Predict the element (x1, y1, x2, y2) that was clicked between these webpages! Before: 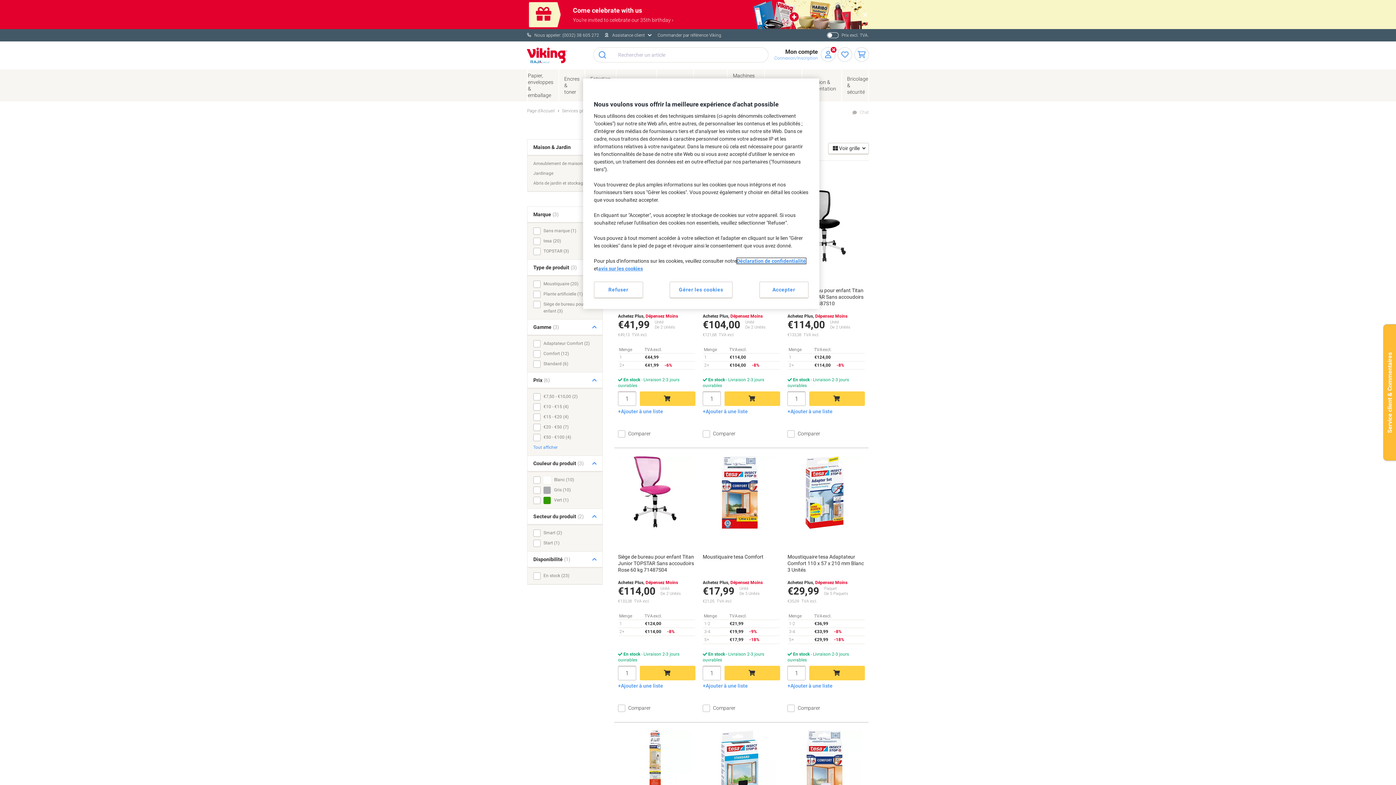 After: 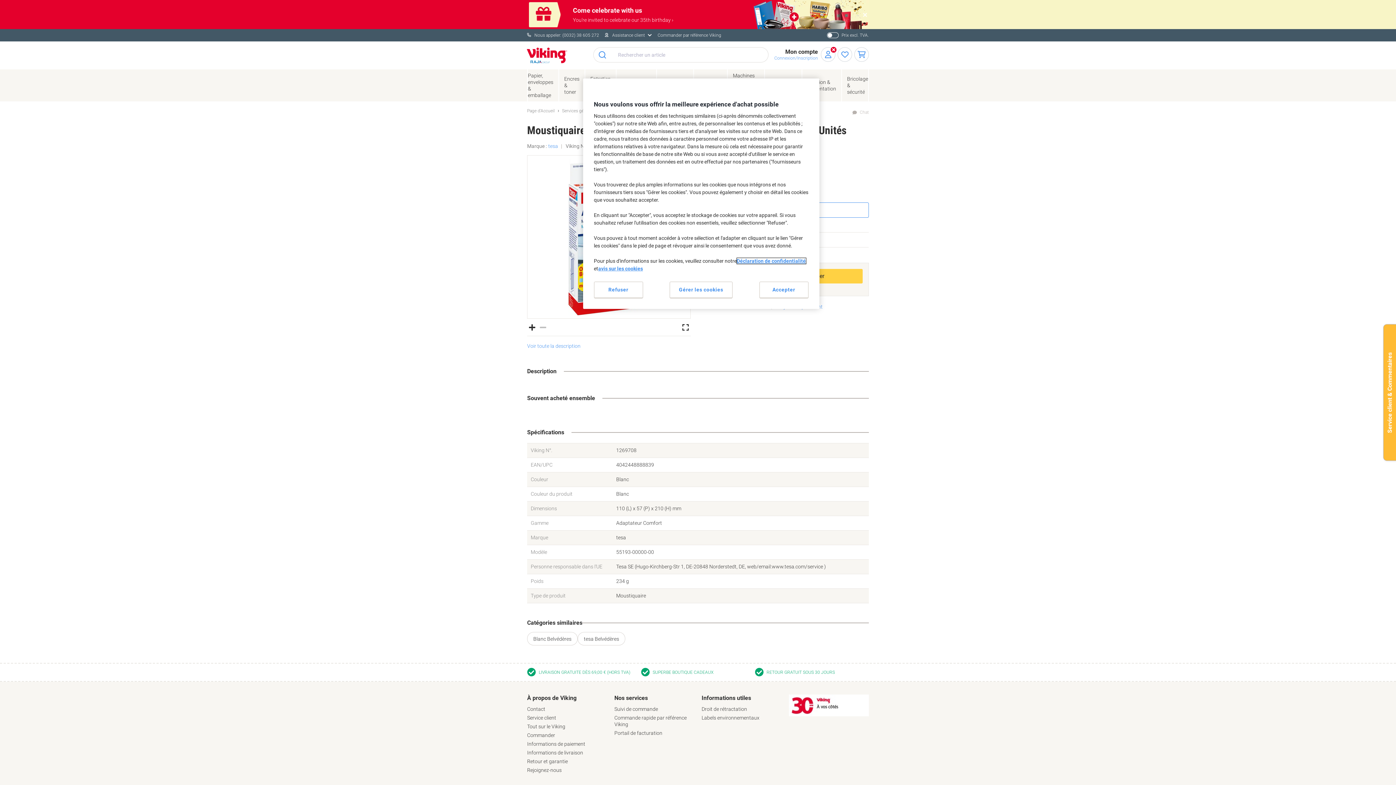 Action: bbox: (787, 455, 861, 529)